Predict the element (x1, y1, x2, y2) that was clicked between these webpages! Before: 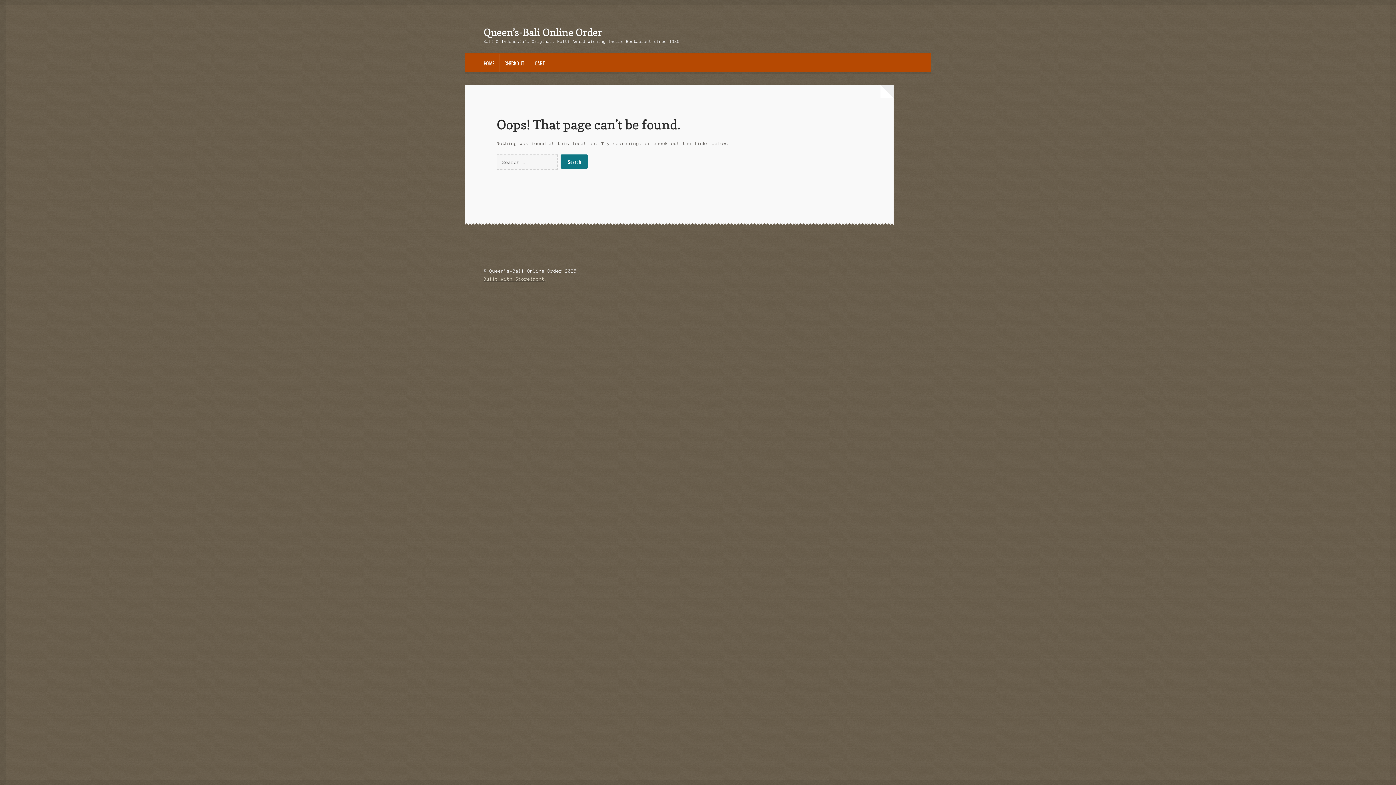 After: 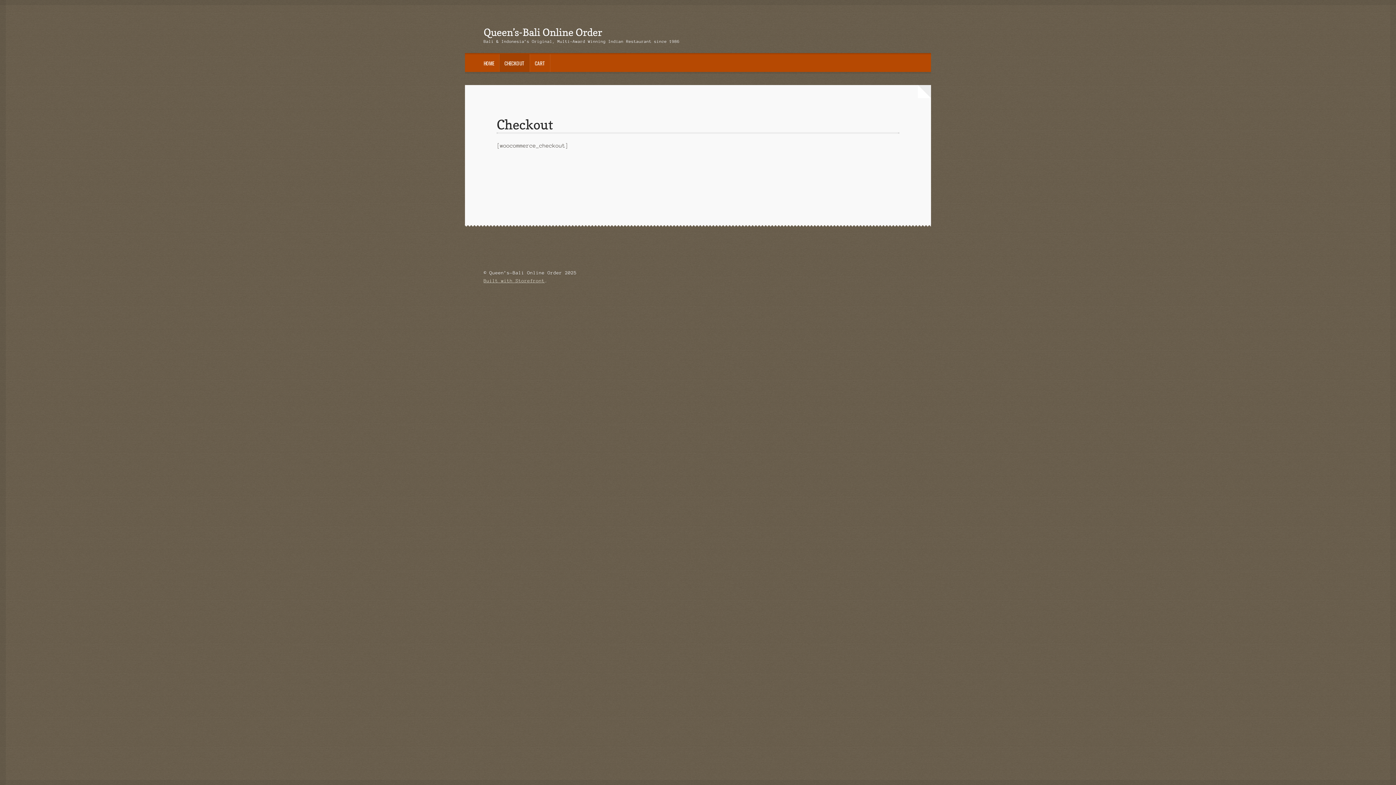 Action: bbox: (499, 54, 529, 72) label: CHECKOUT